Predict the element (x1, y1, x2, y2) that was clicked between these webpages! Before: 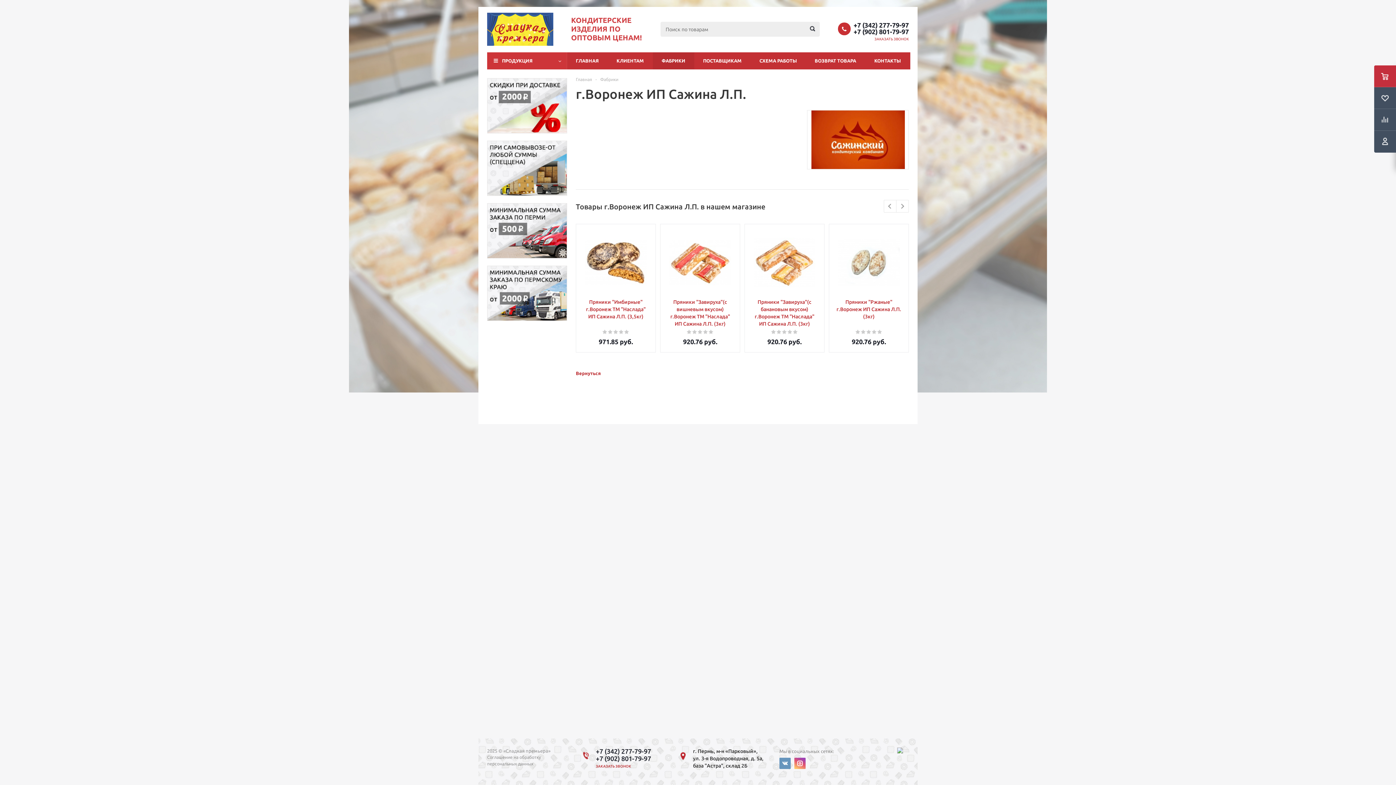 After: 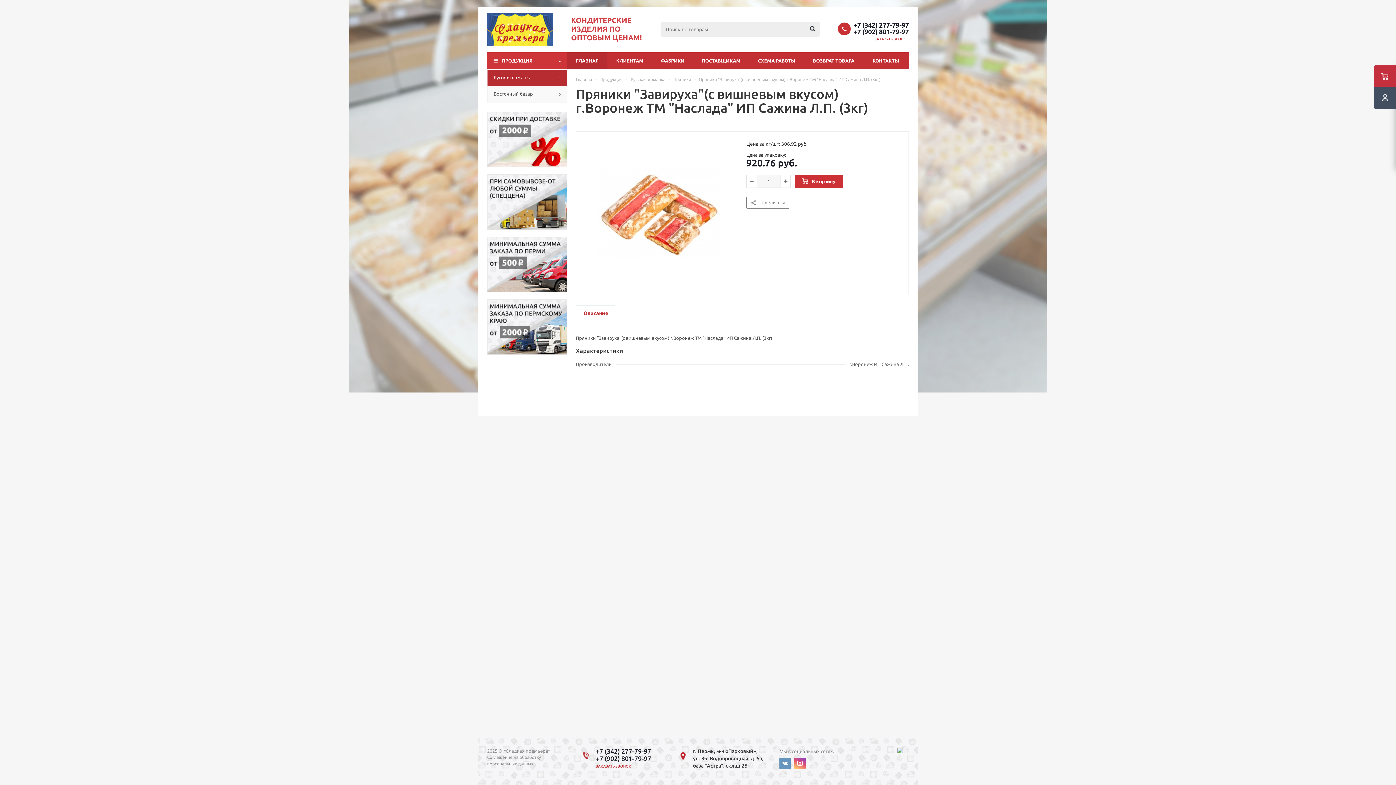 Action: label: Пряники "Завируха"(с вишневым вкусом) г.Воронеж ТМ "Наслада" ИП Сажина Л.П. (3кг) bbox: (668, 298, 732, 327)